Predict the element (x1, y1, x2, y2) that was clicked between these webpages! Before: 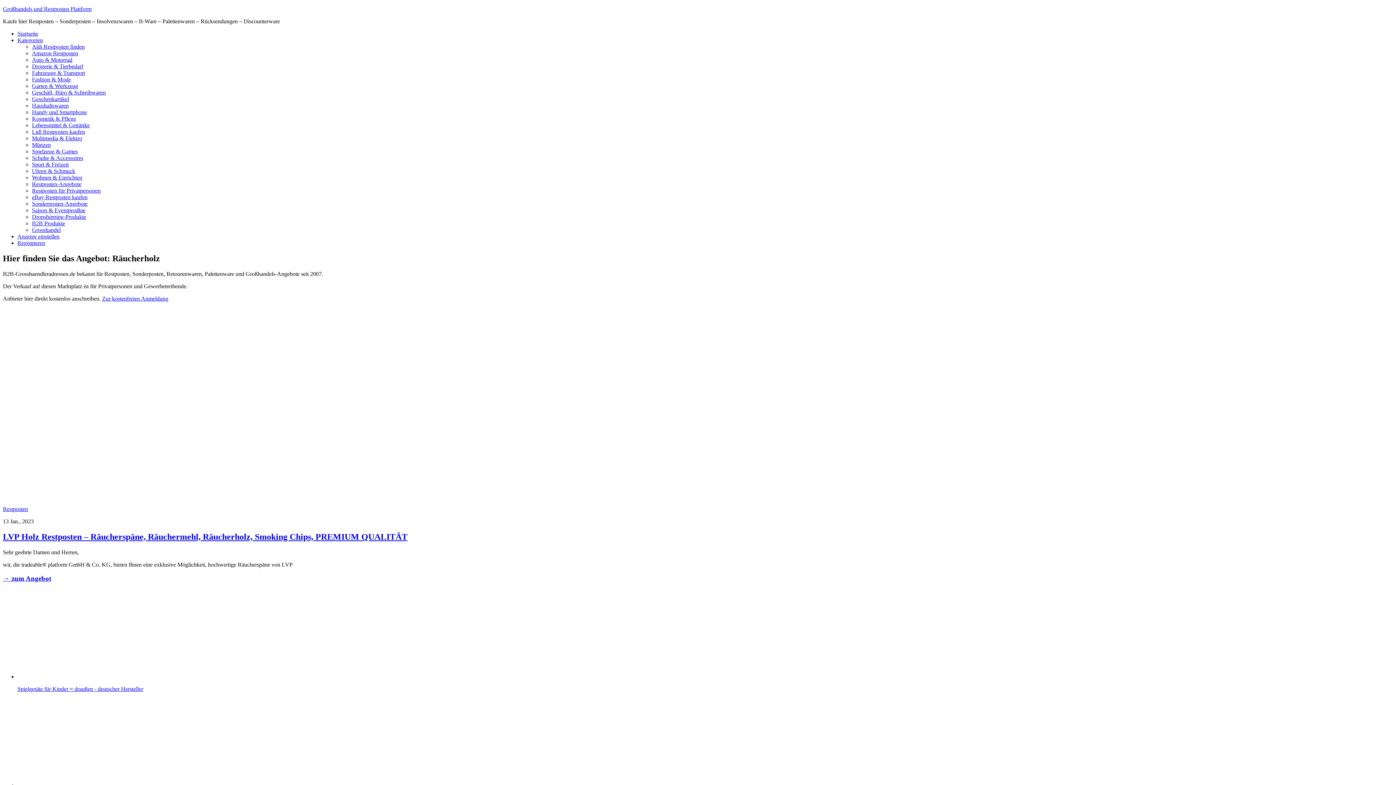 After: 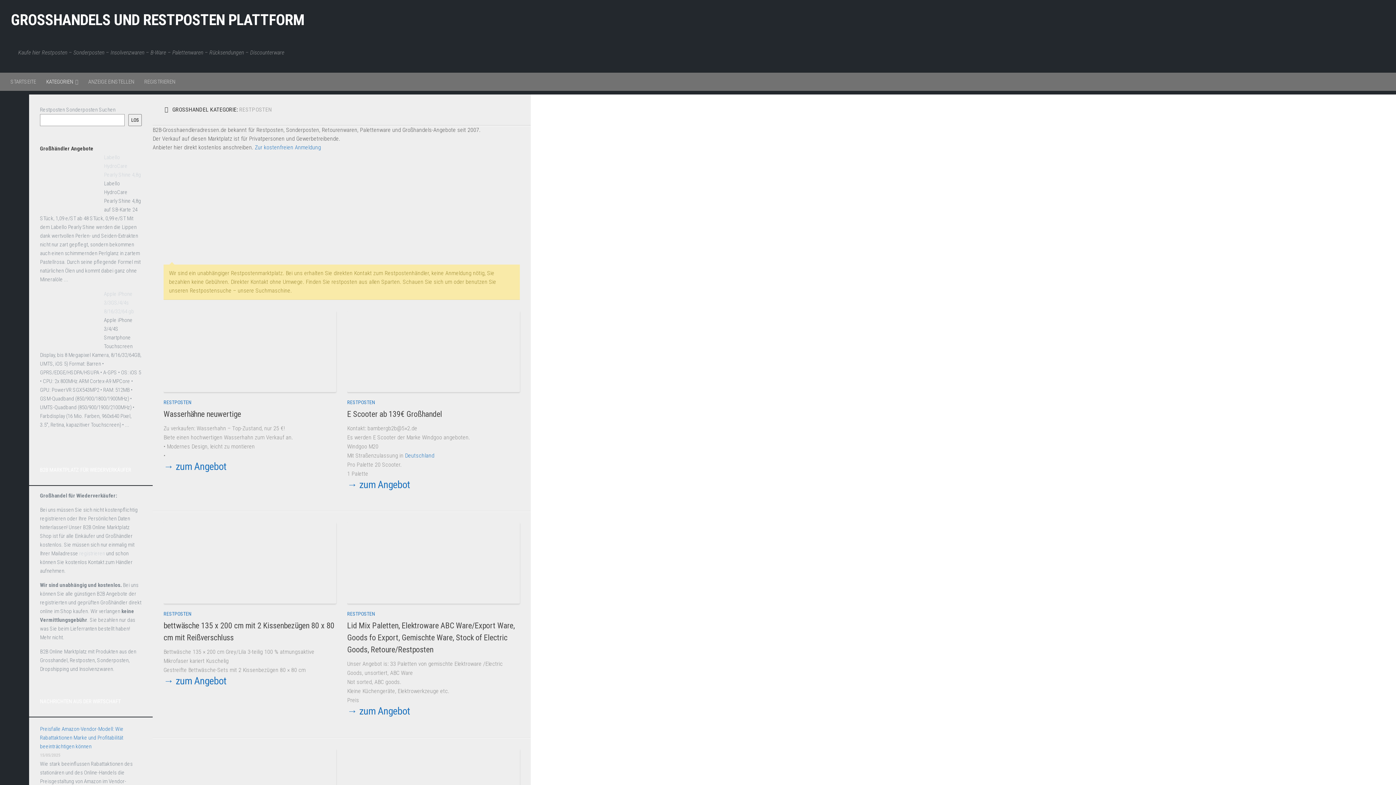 Action: label: Restposten-Angebote bbox: (32, 181, 81, 187)